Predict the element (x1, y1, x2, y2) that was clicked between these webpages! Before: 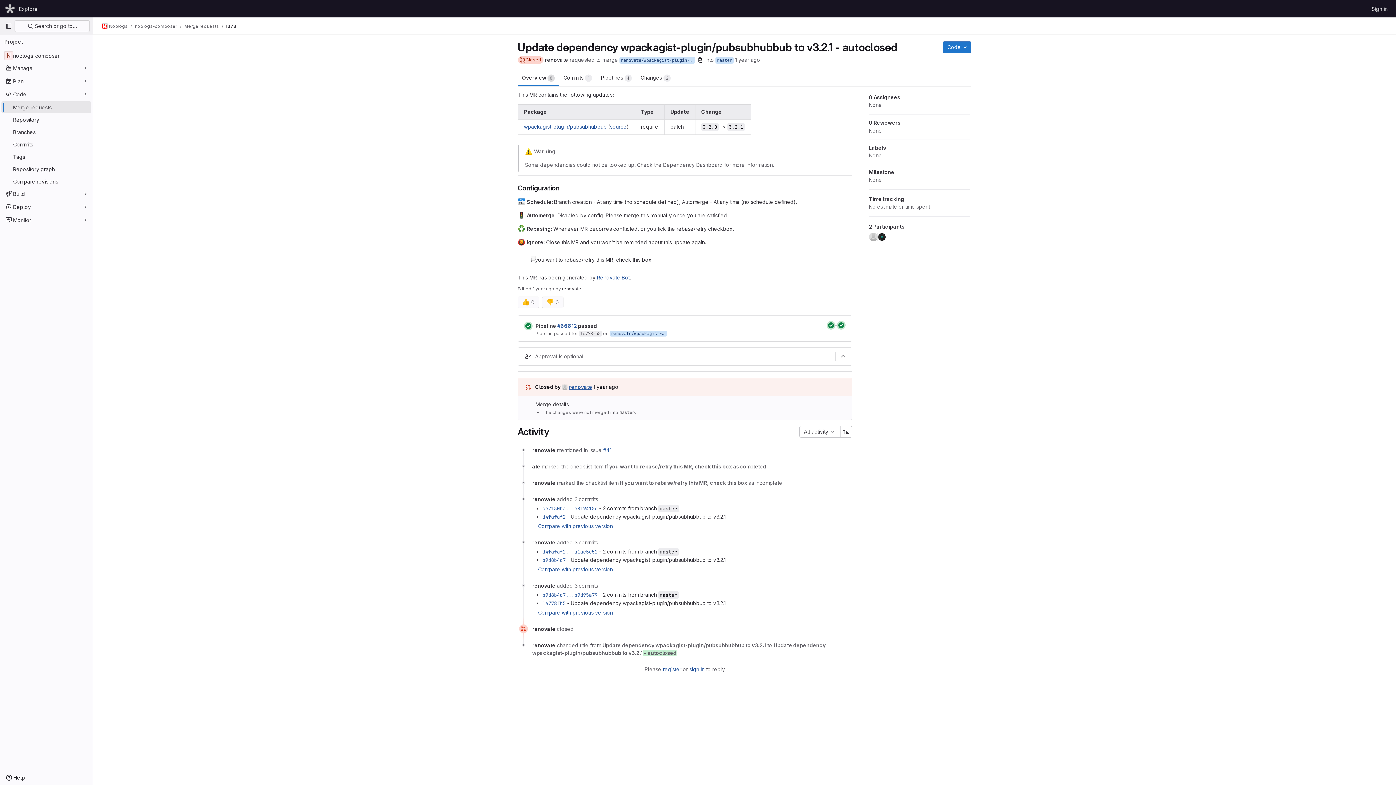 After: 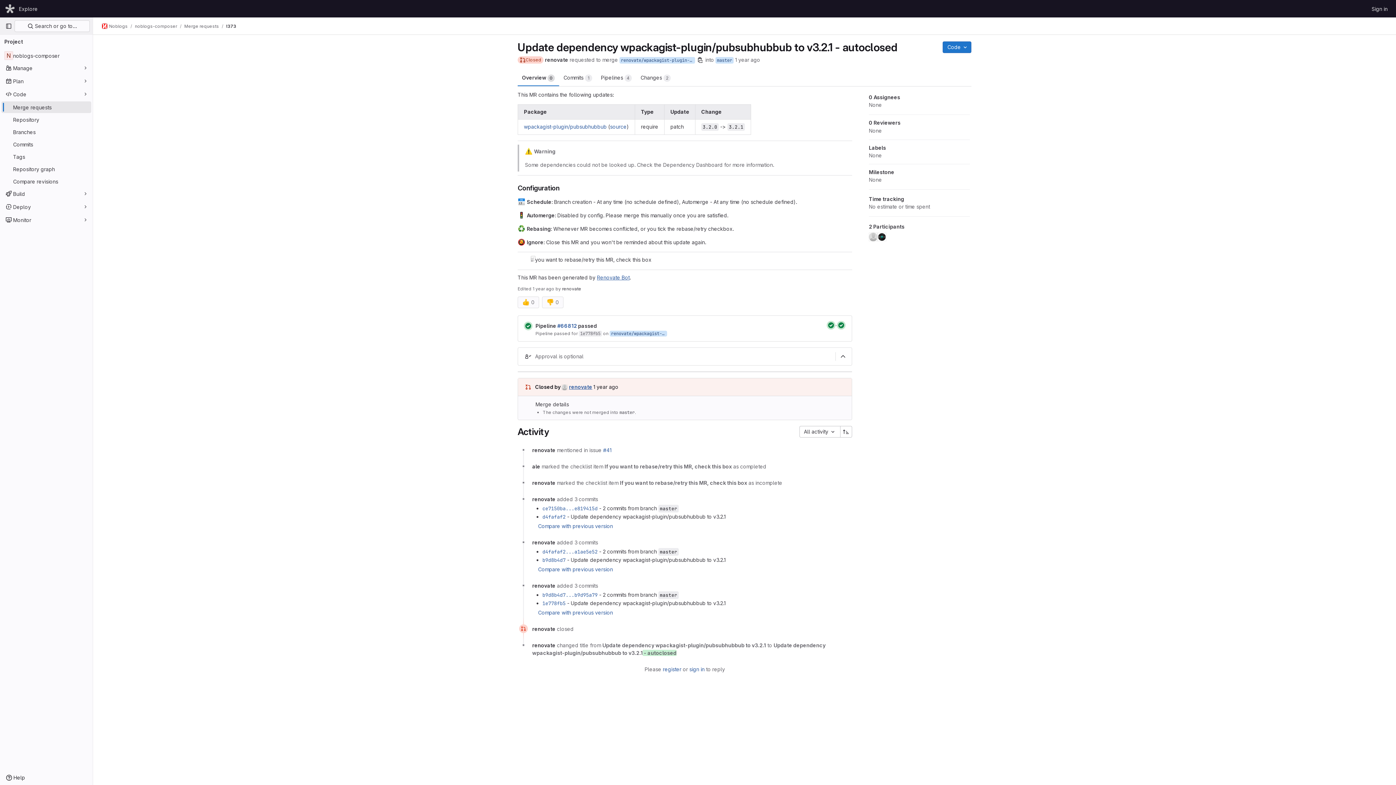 Action: bbox: (597, 274, 629, 280) label: Renovate Bot